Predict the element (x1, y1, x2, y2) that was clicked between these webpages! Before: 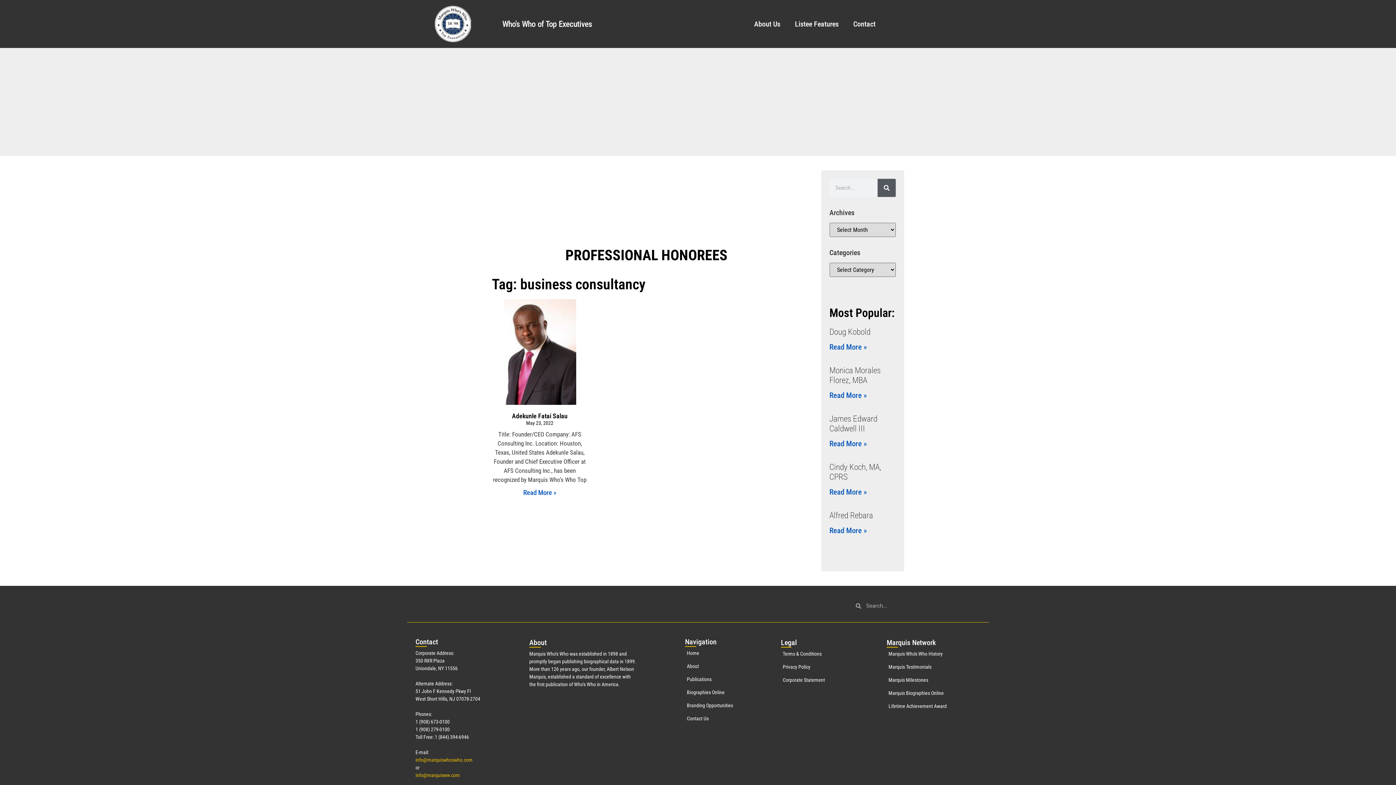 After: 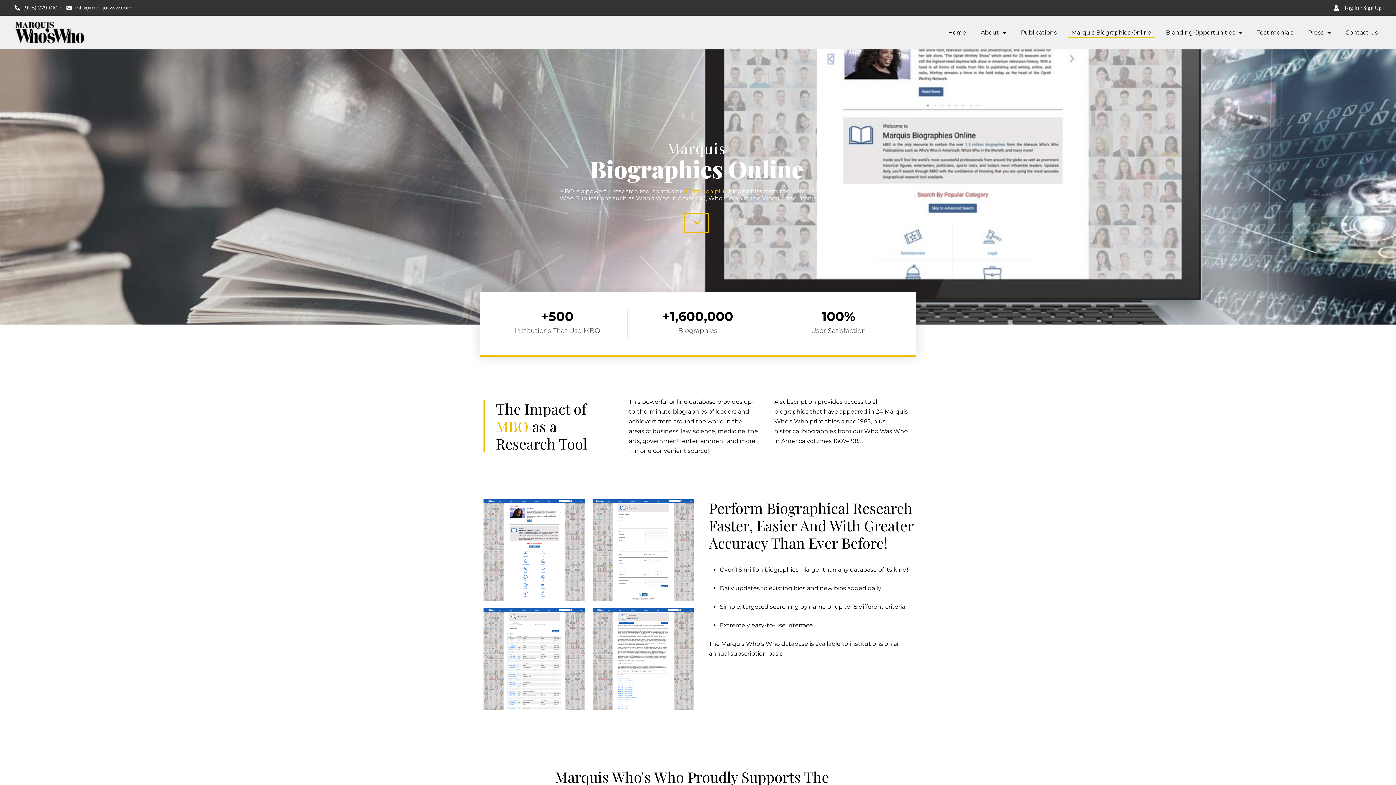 Action: label: Biographies Online bbox: (685, 689, 755, 696)